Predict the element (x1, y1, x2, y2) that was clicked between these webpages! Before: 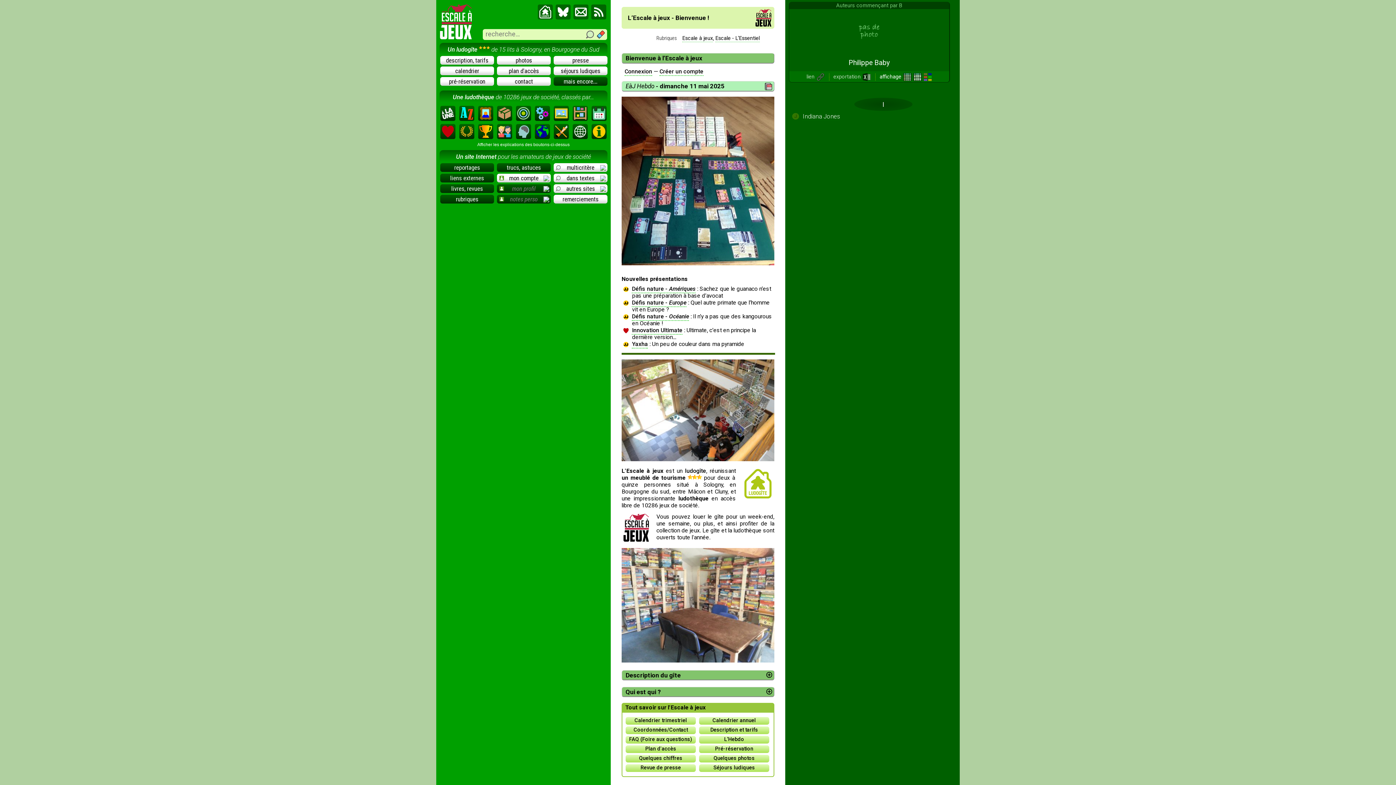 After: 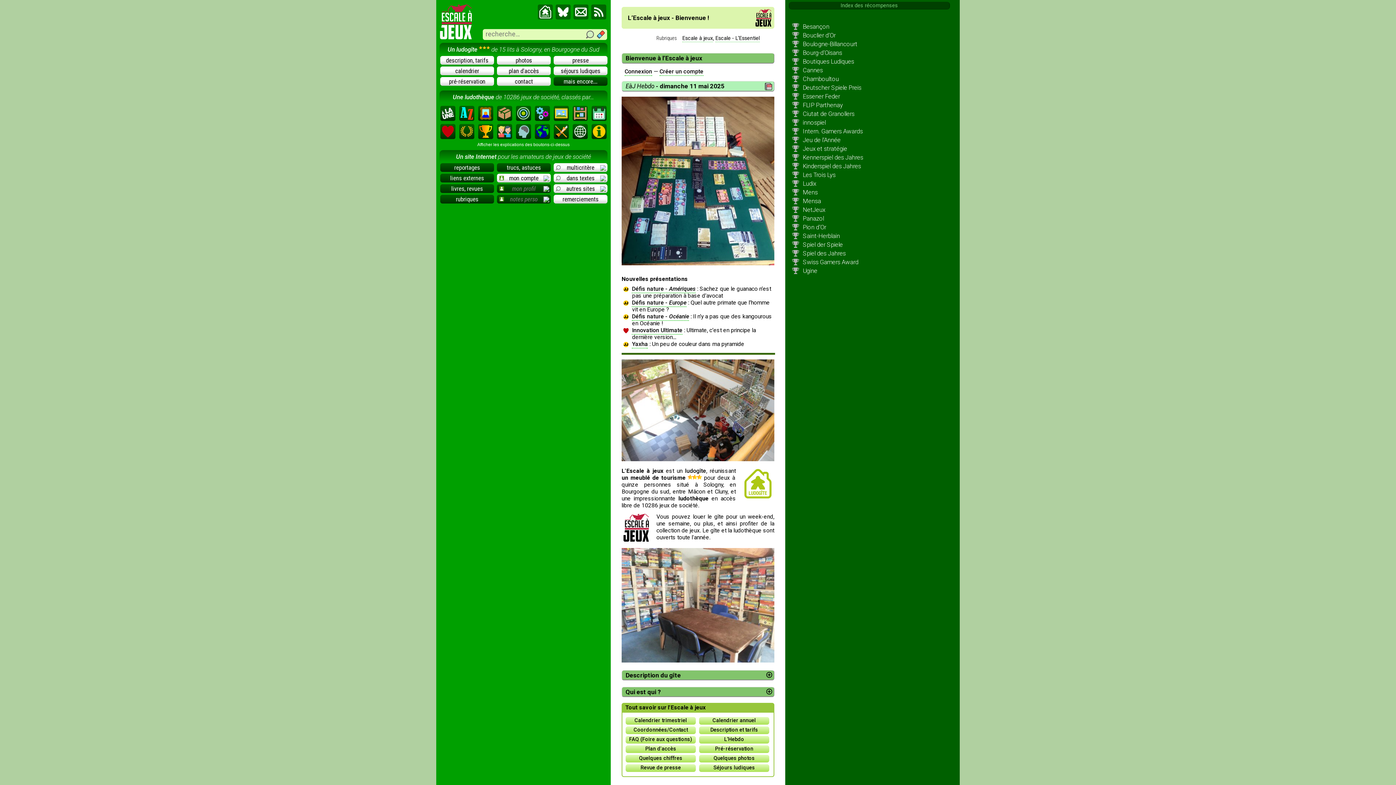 Action: bbox: (477, 123, 494, 140)